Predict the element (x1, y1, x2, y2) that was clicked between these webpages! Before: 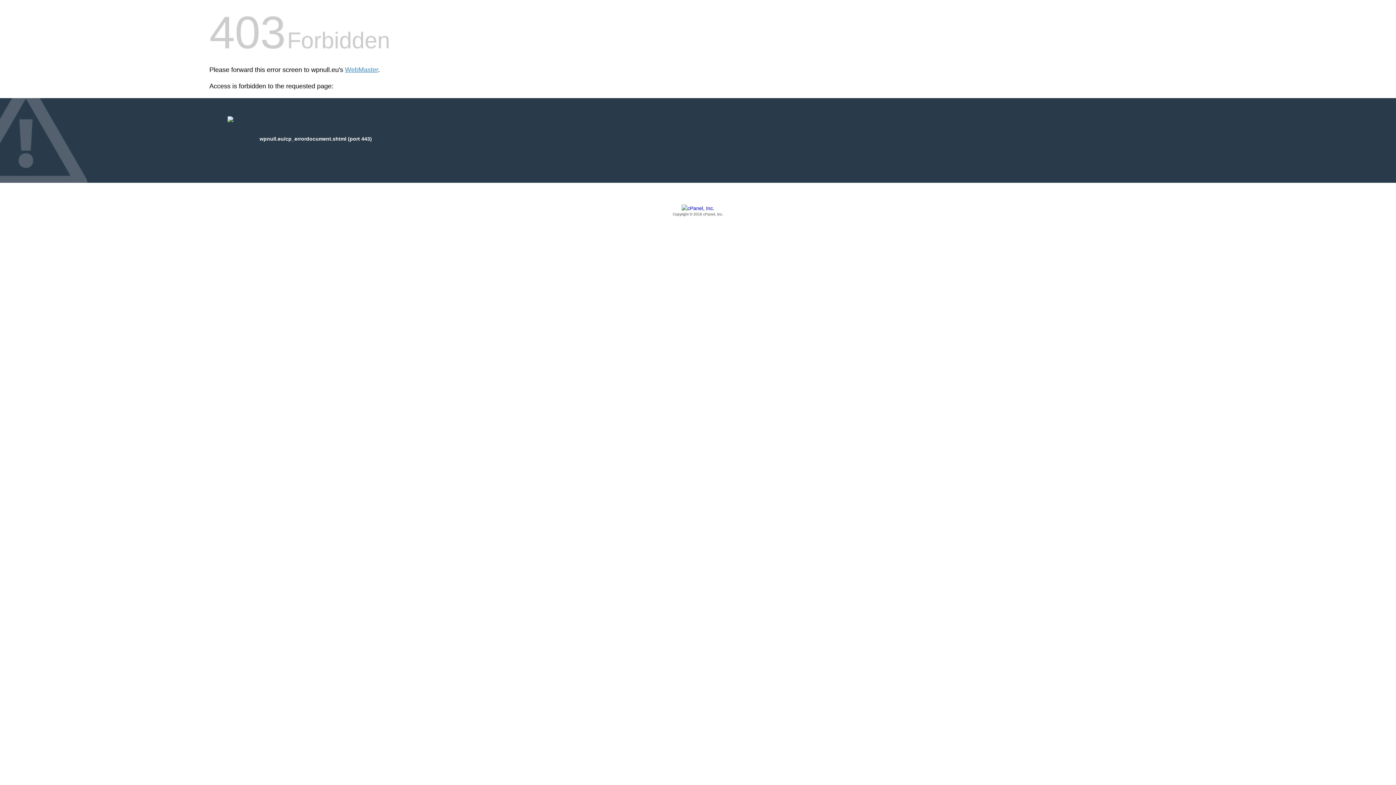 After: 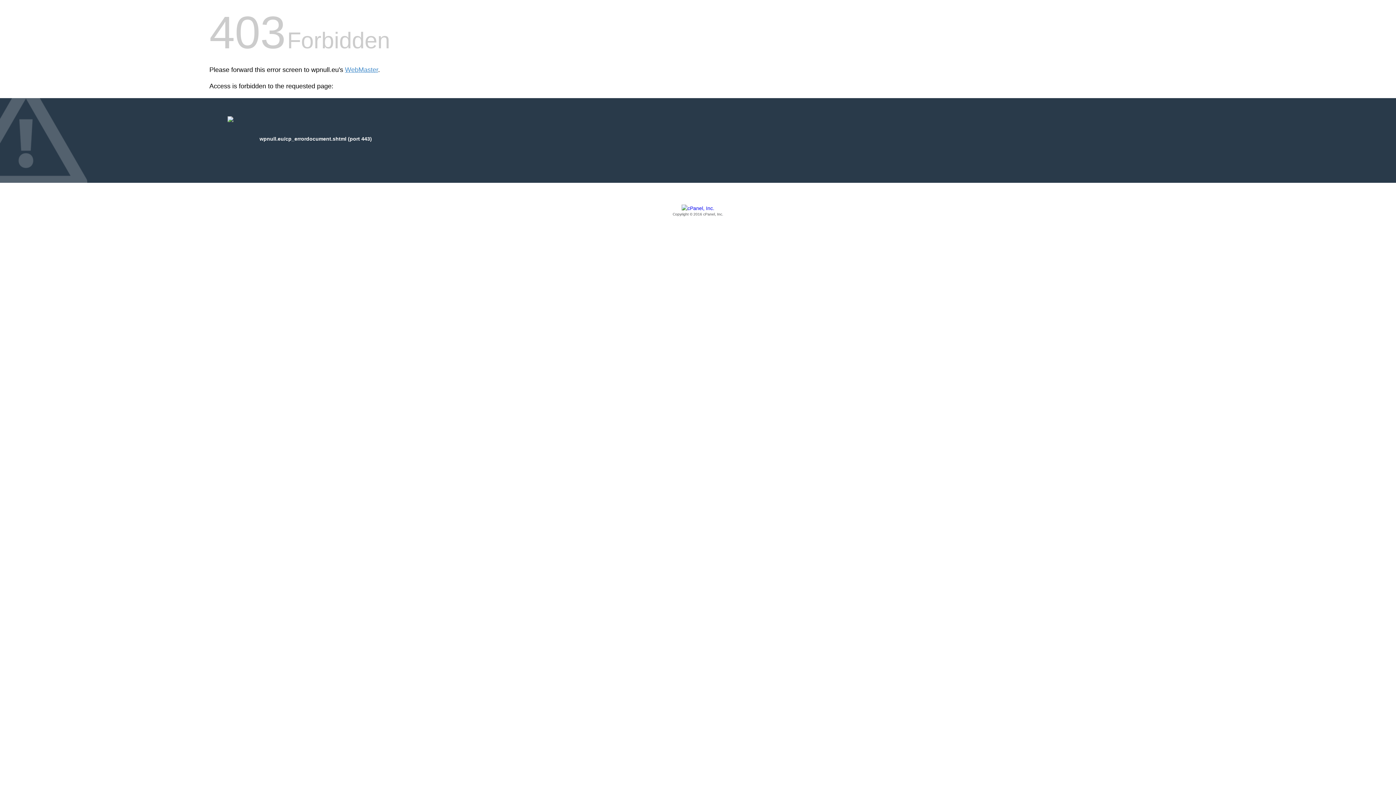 Action: label: Copyright © 2016 cPanel, Inc. bbox: (209, 205, 1186, 217)